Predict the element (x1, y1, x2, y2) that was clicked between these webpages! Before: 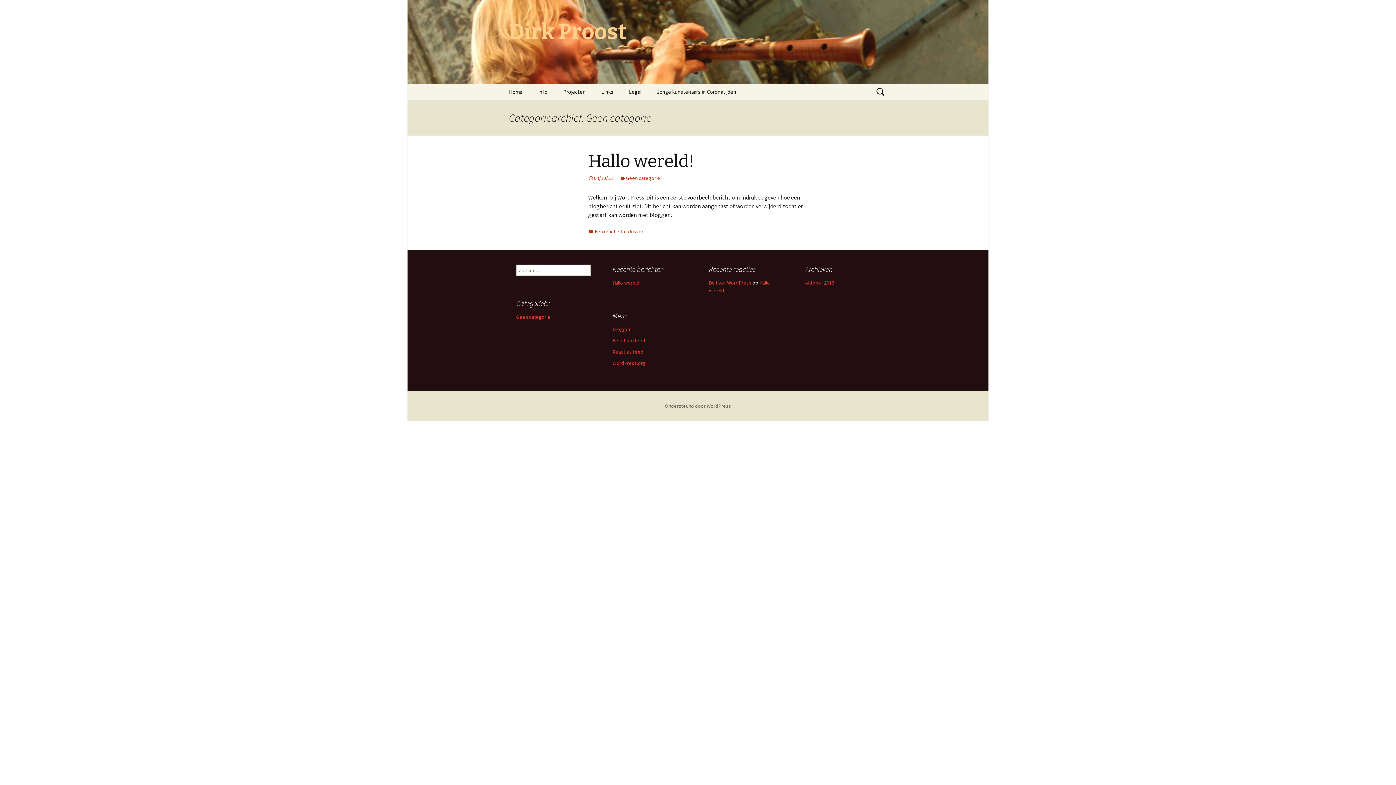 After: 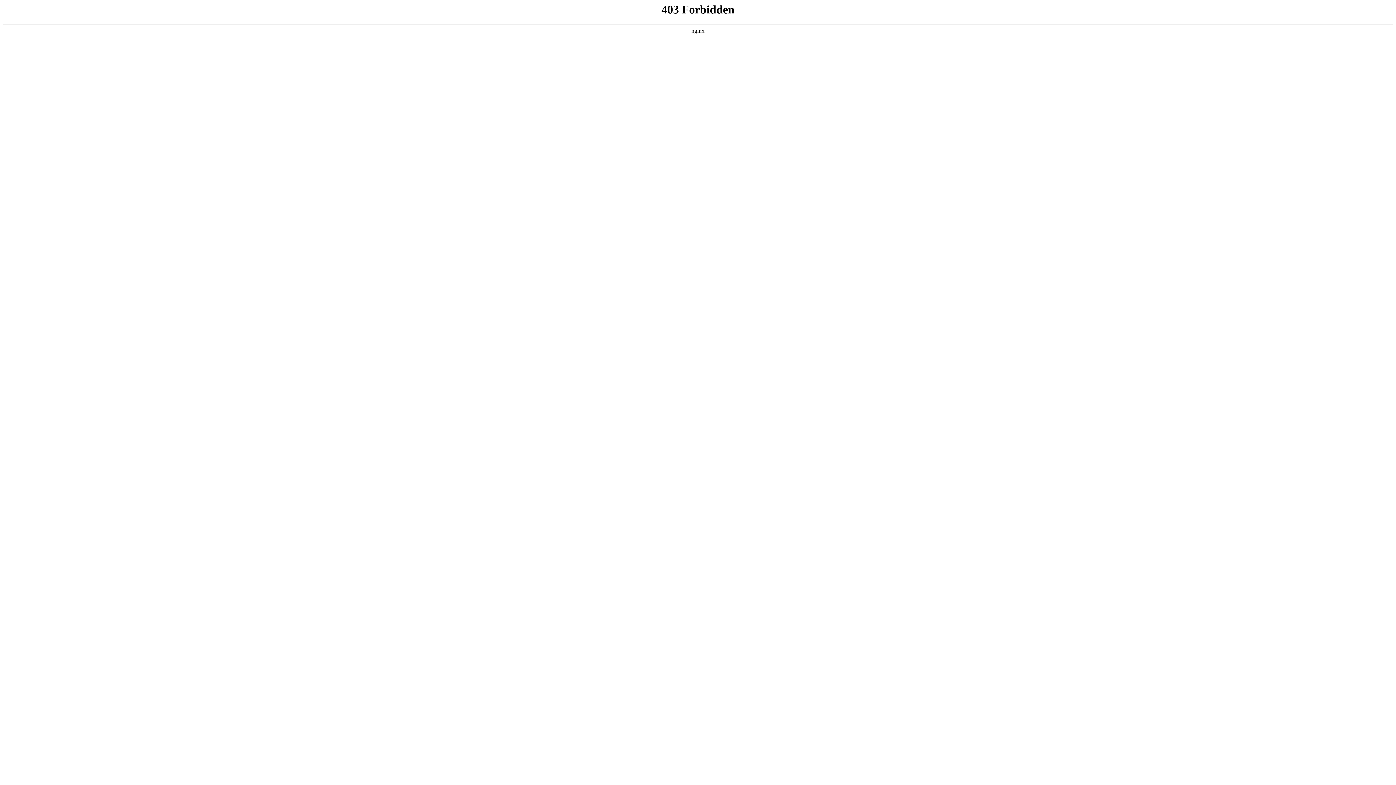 Action: label: Ondersteund door WordPress bbox: (665, 402, 731, 409)